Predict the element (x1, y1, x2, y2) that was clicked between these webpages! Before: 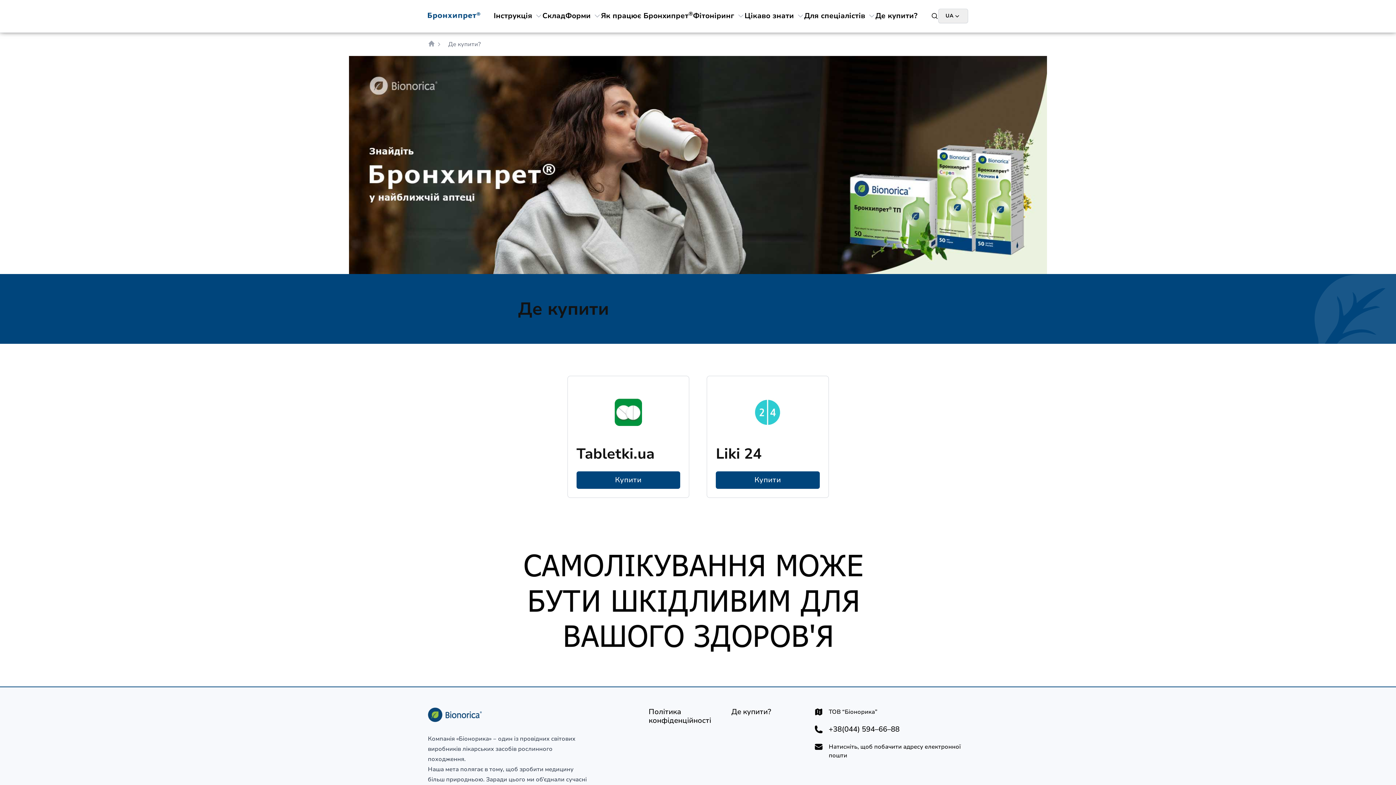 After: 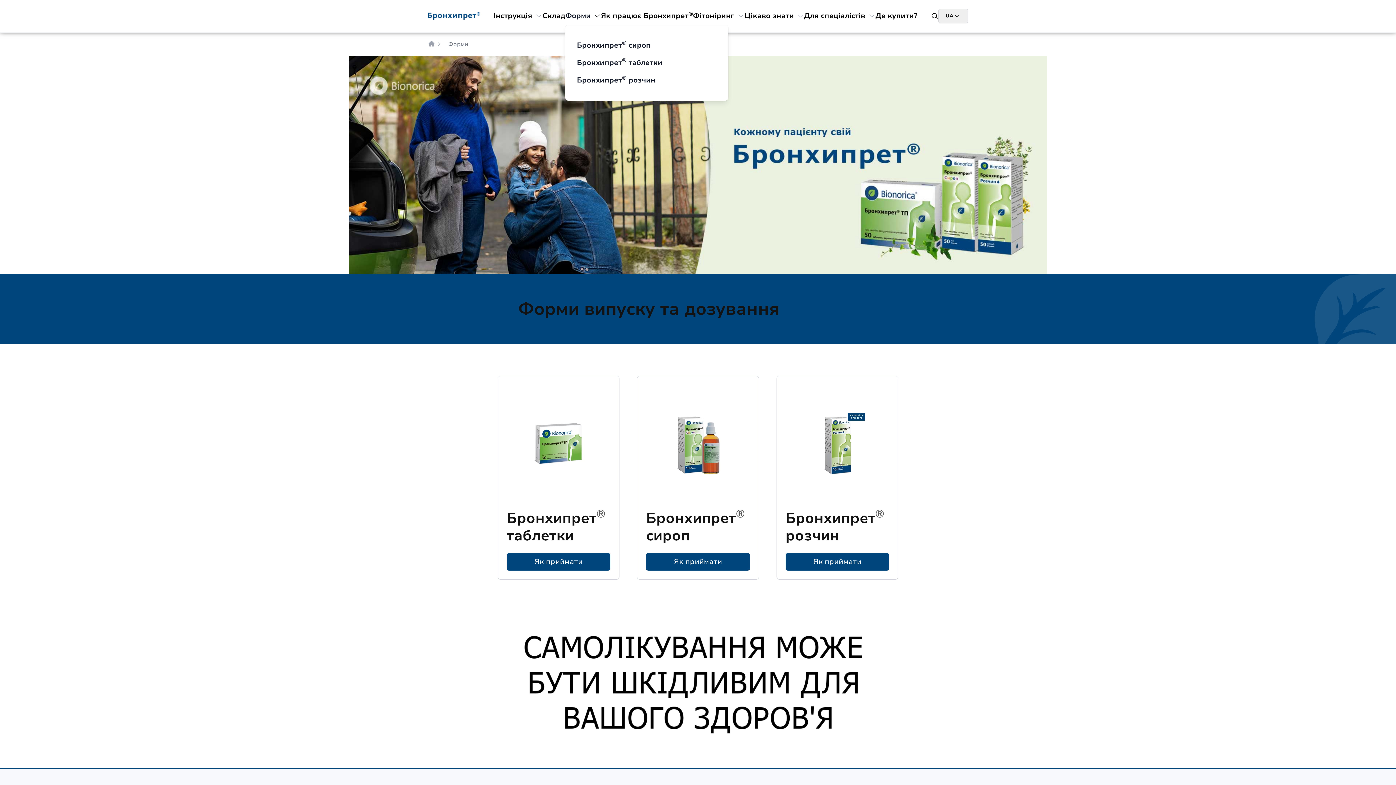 Action: label: Форми bbox: (565, 11, 601, 20)